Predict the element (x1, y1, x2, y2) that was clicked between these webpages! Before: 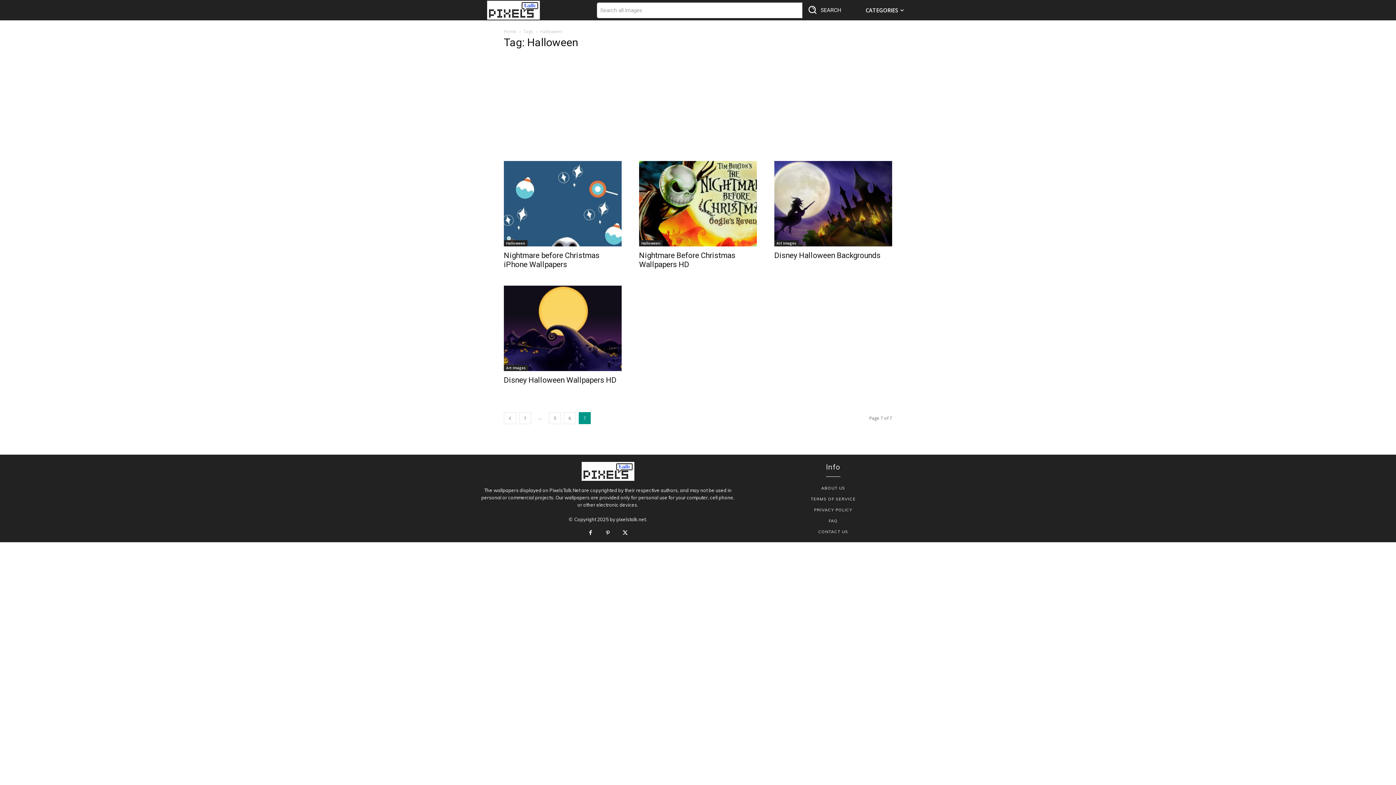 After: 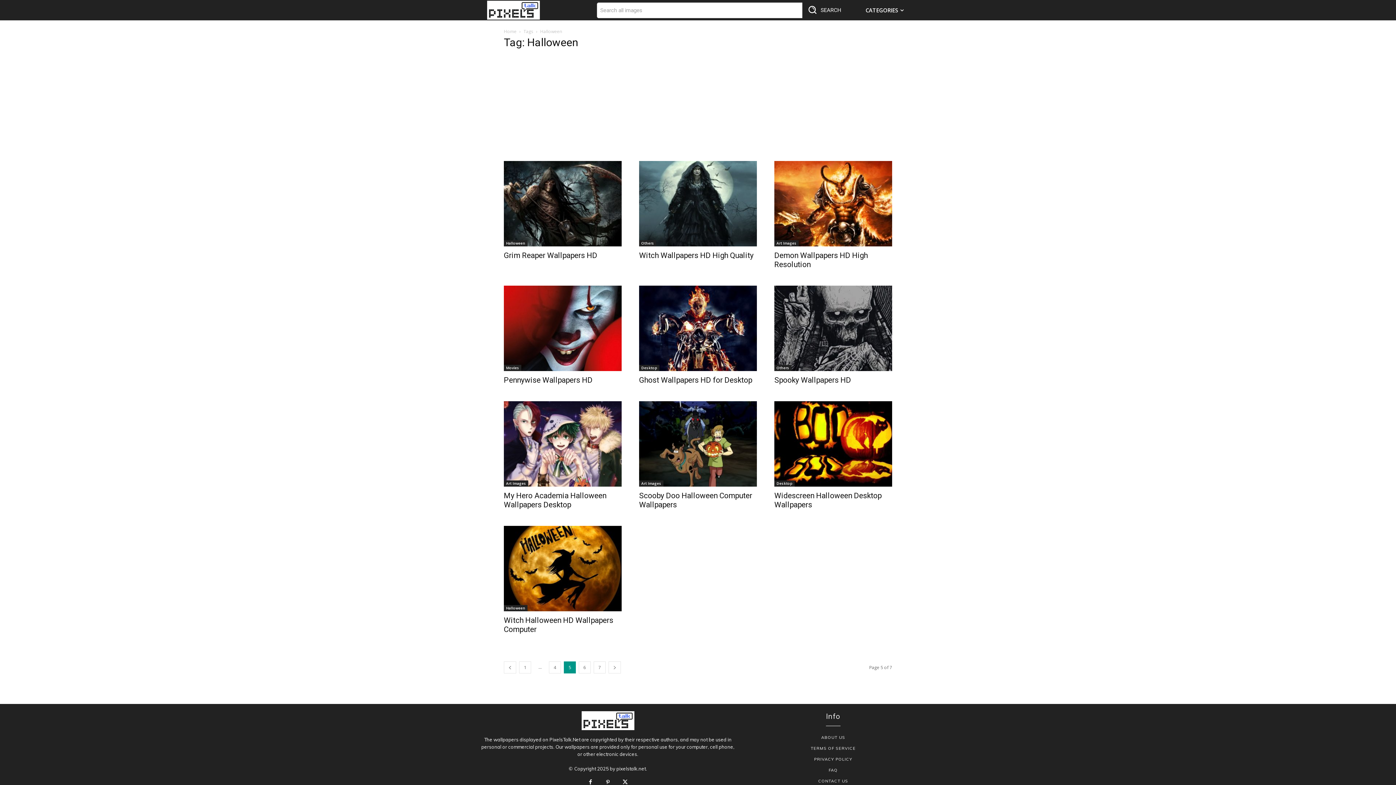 Action: label: 5 bbox: (549, 412, 561, 424)